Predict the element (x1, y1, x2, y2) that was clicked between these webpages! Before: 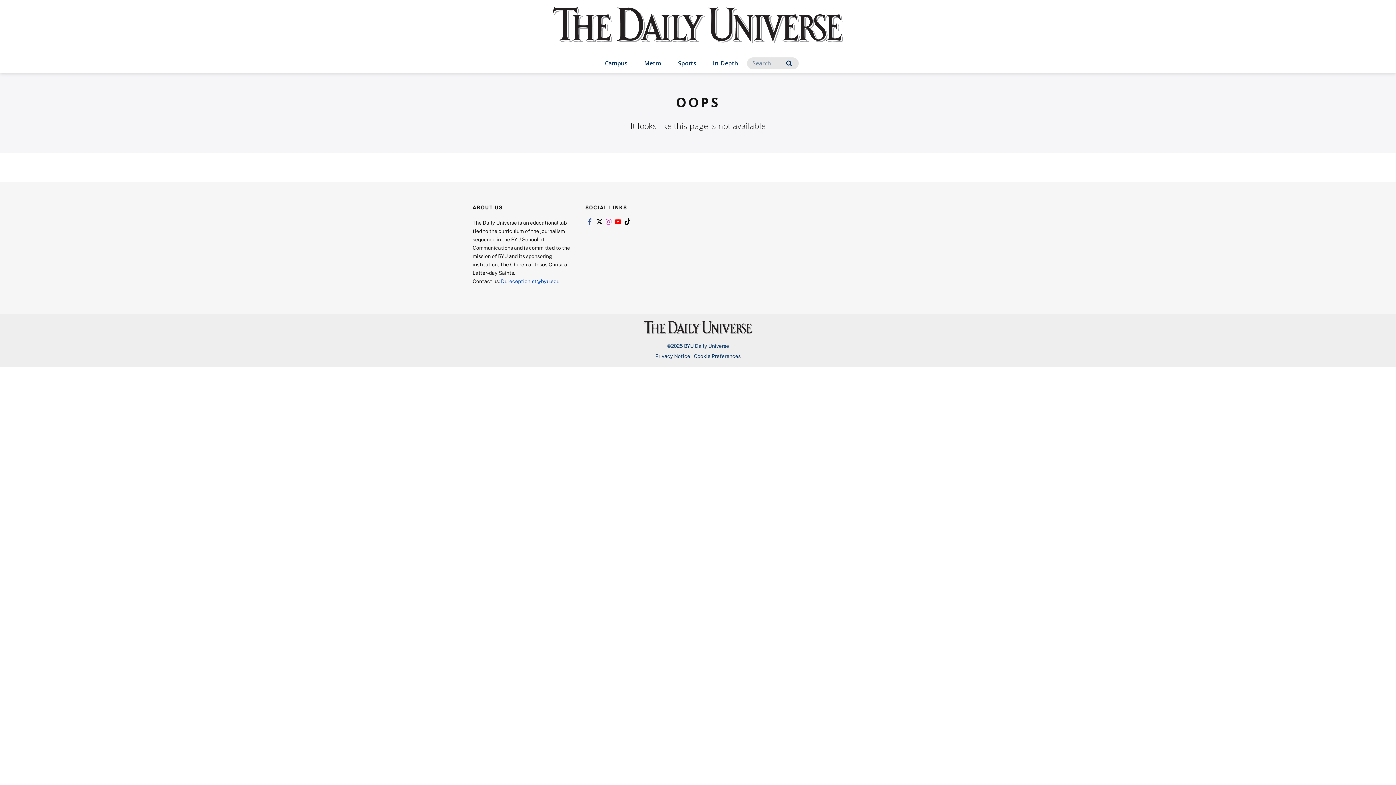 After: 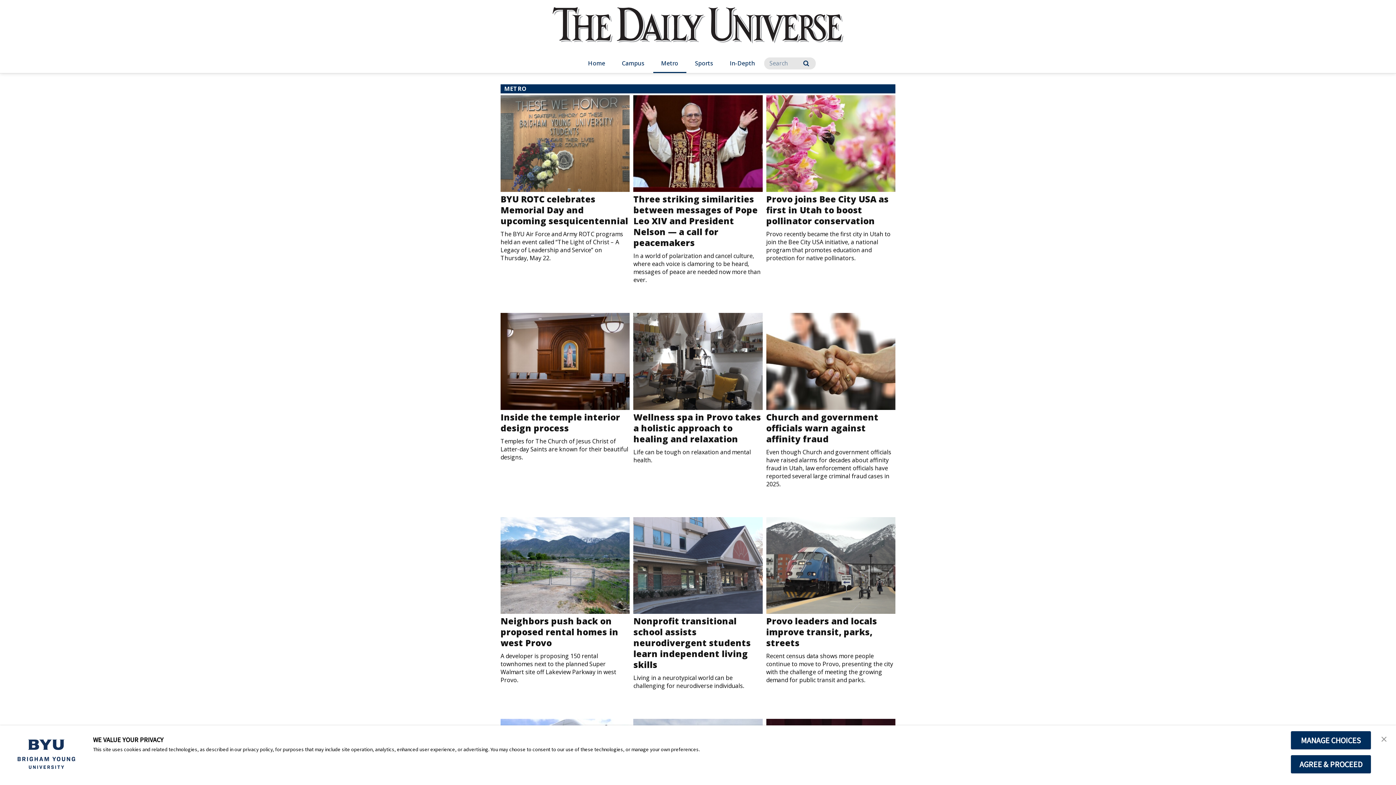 Action: label: Metro bbox: (636, 54, 669, 73)